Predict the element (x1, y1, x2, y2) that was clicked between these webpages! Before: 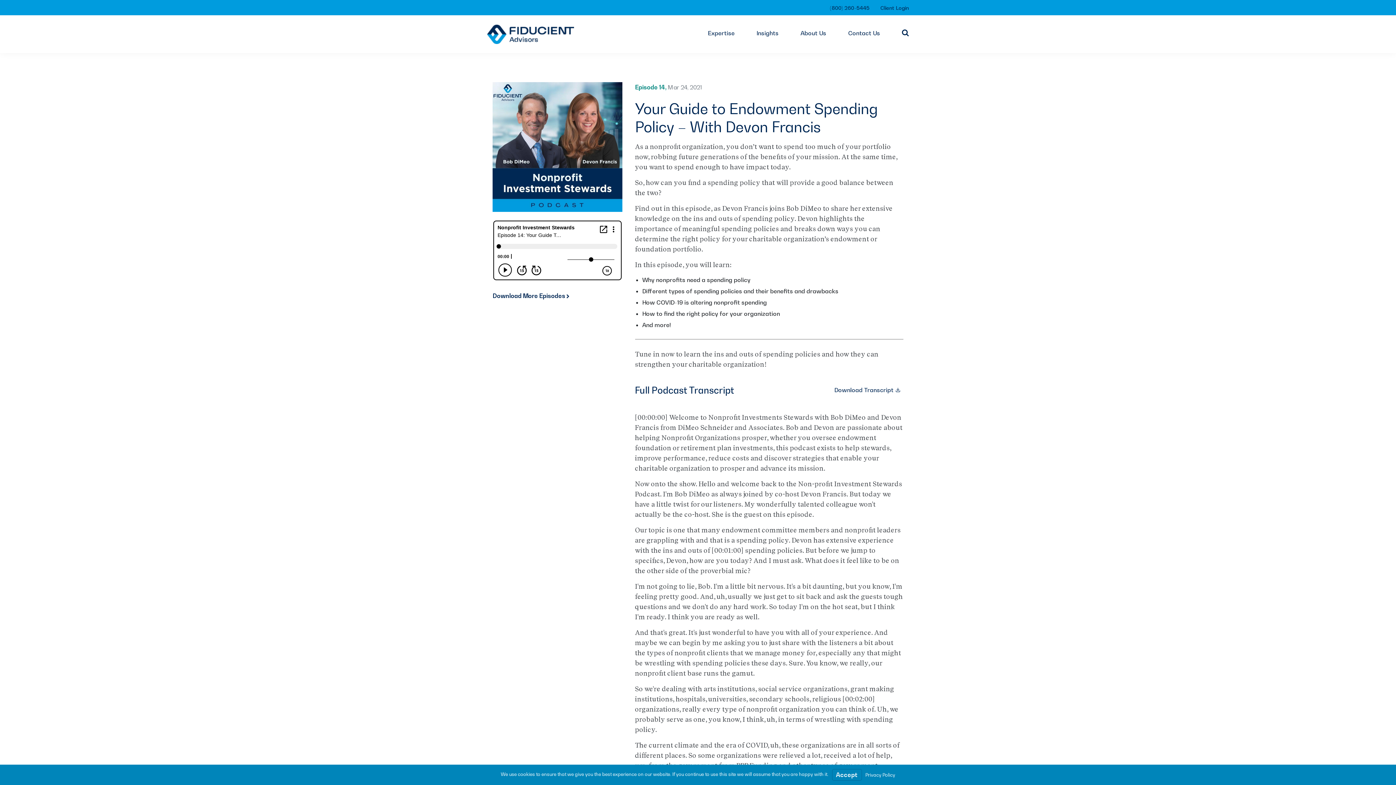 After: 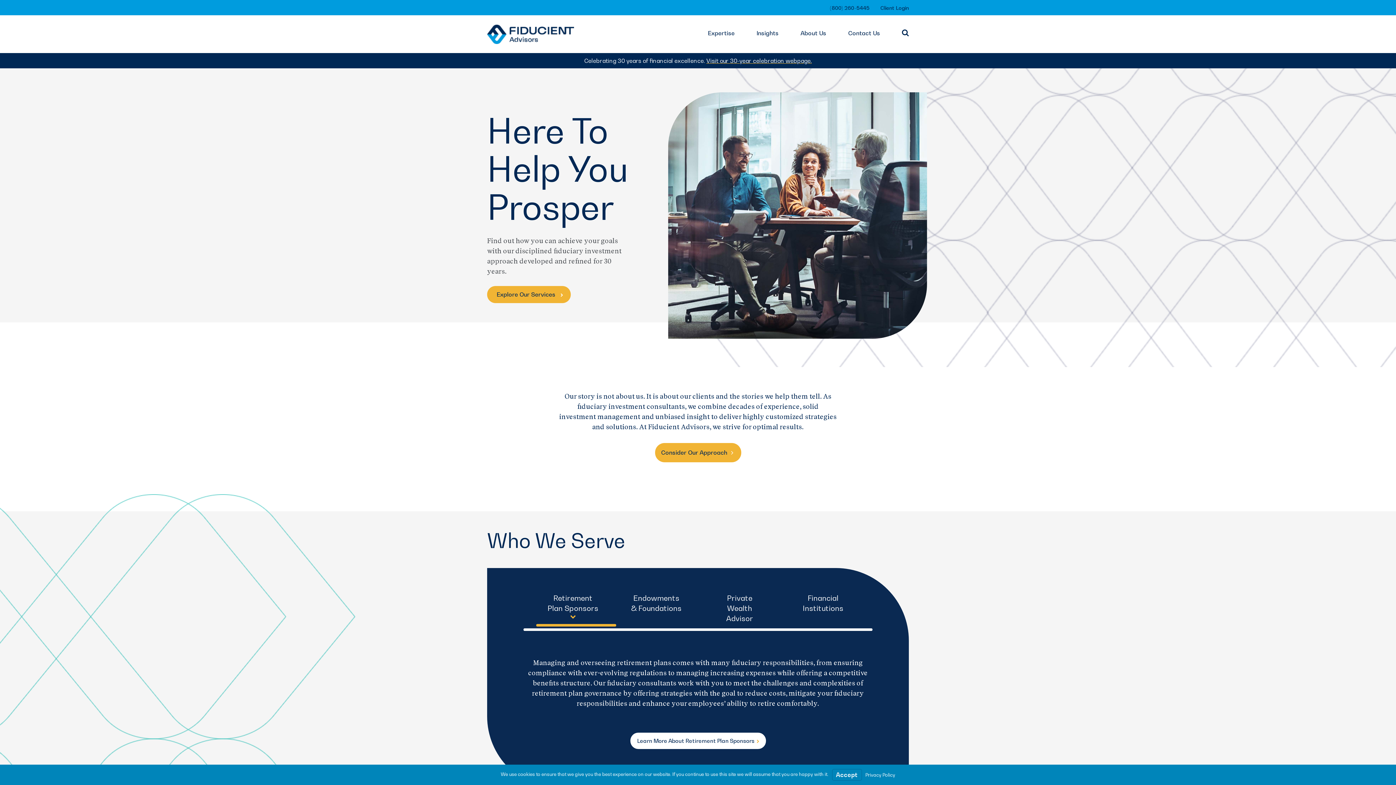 Action: bbox: (487, 28, 574, 37)